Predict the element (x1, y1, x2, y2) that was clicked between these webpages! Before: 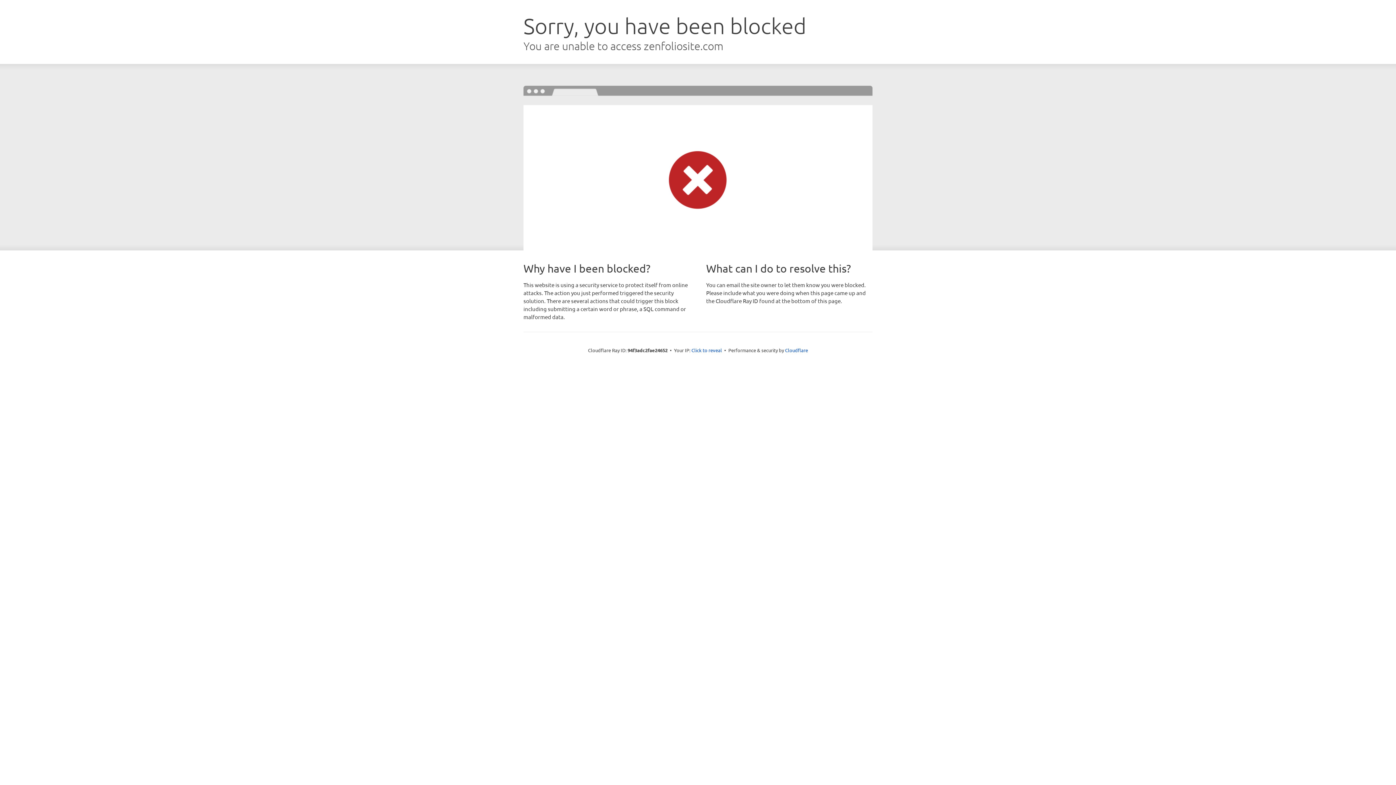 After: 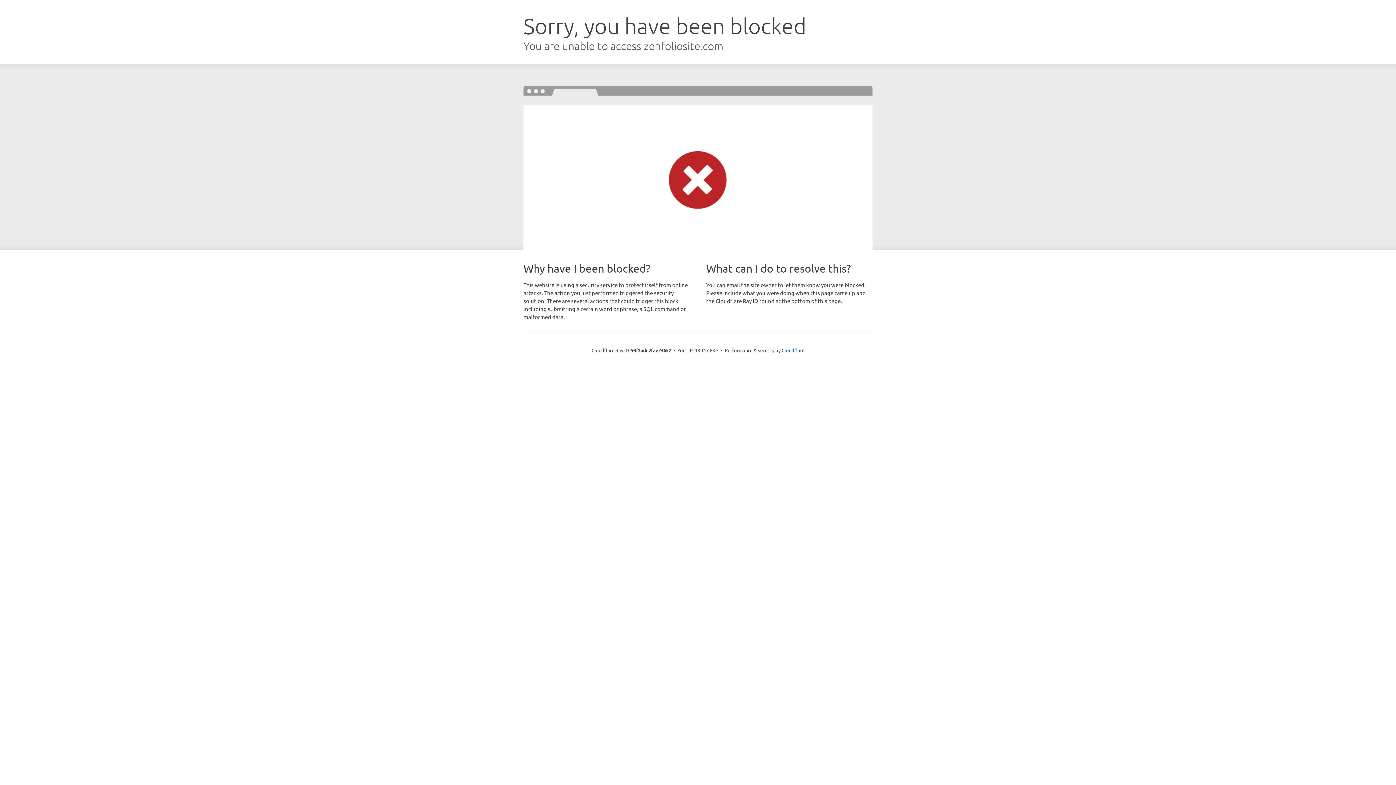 Action: label: Click to reveal bbox: (691, 346, 722, 353)